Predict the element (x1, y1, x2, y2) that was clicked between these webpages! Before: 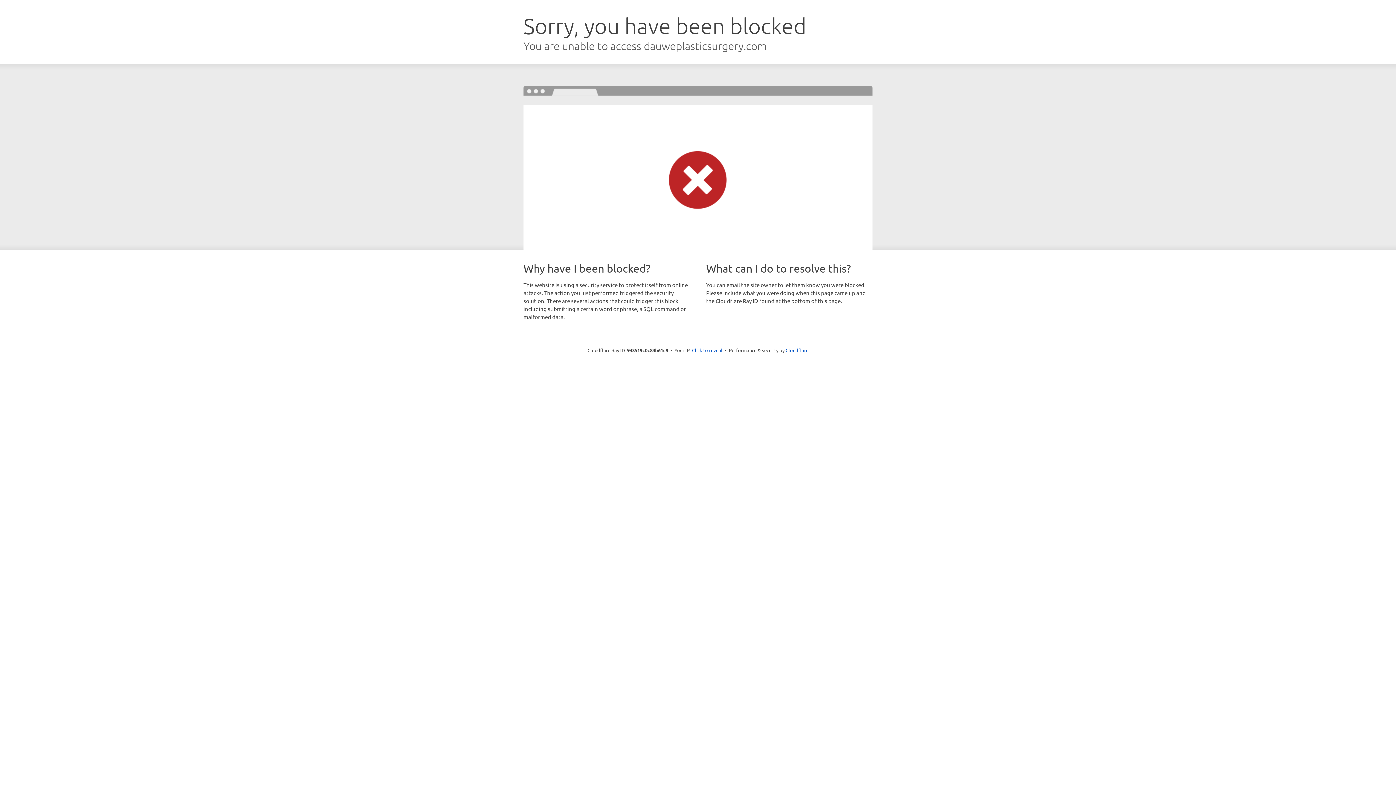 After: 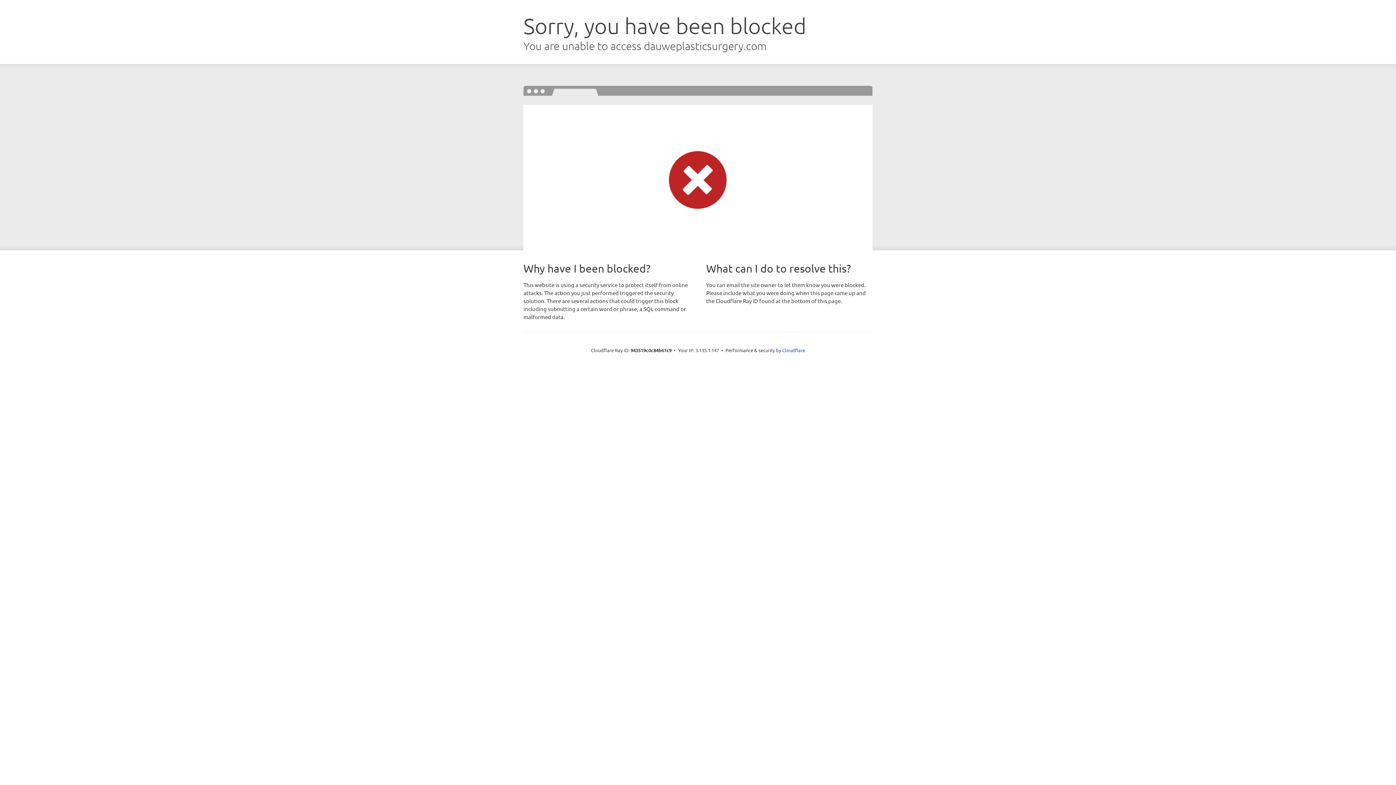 Action: label: Click to reveal bbox: (692, 346, 722, 353)